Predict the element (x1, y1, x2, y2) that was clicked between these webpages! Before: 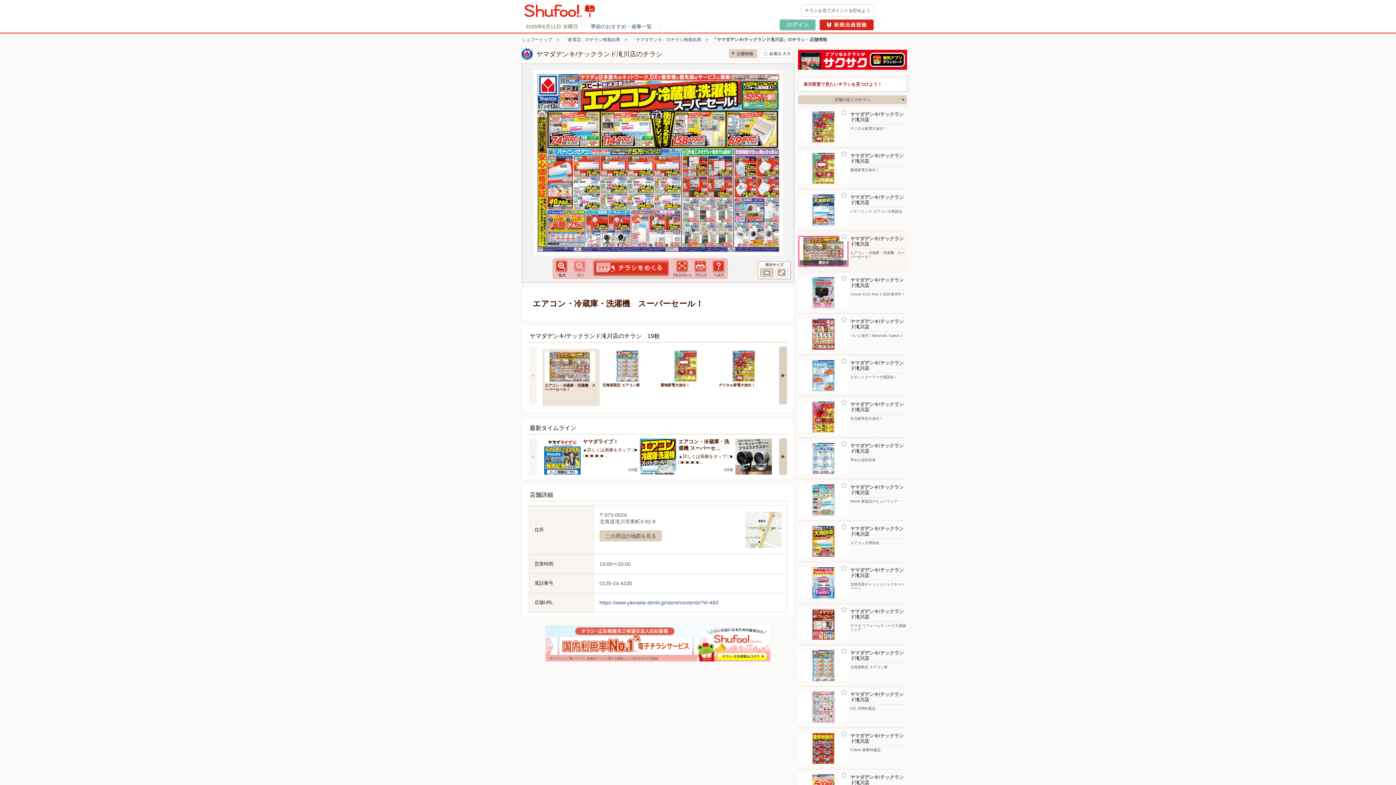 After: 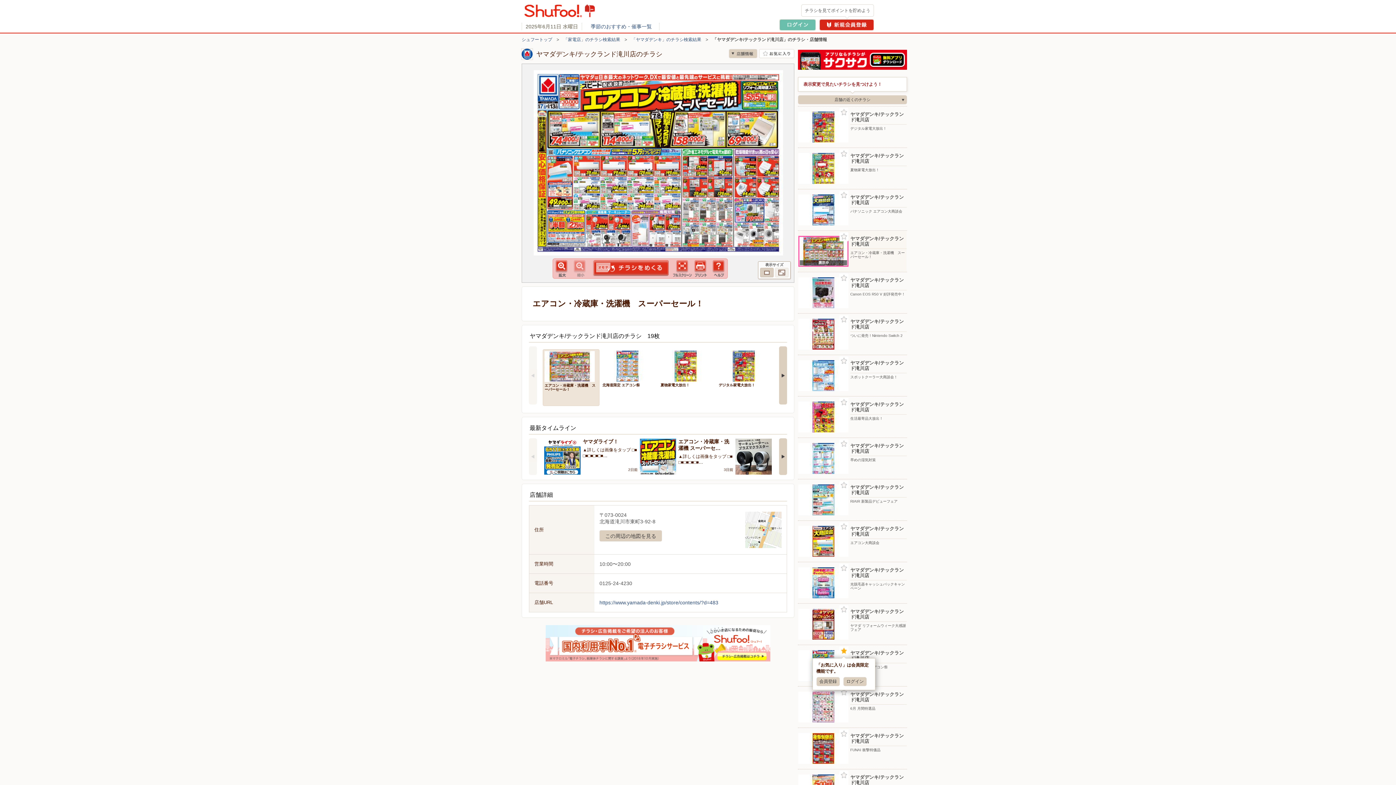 Action: bbox: (839, 646, 848, 656) label: お気に入り登録